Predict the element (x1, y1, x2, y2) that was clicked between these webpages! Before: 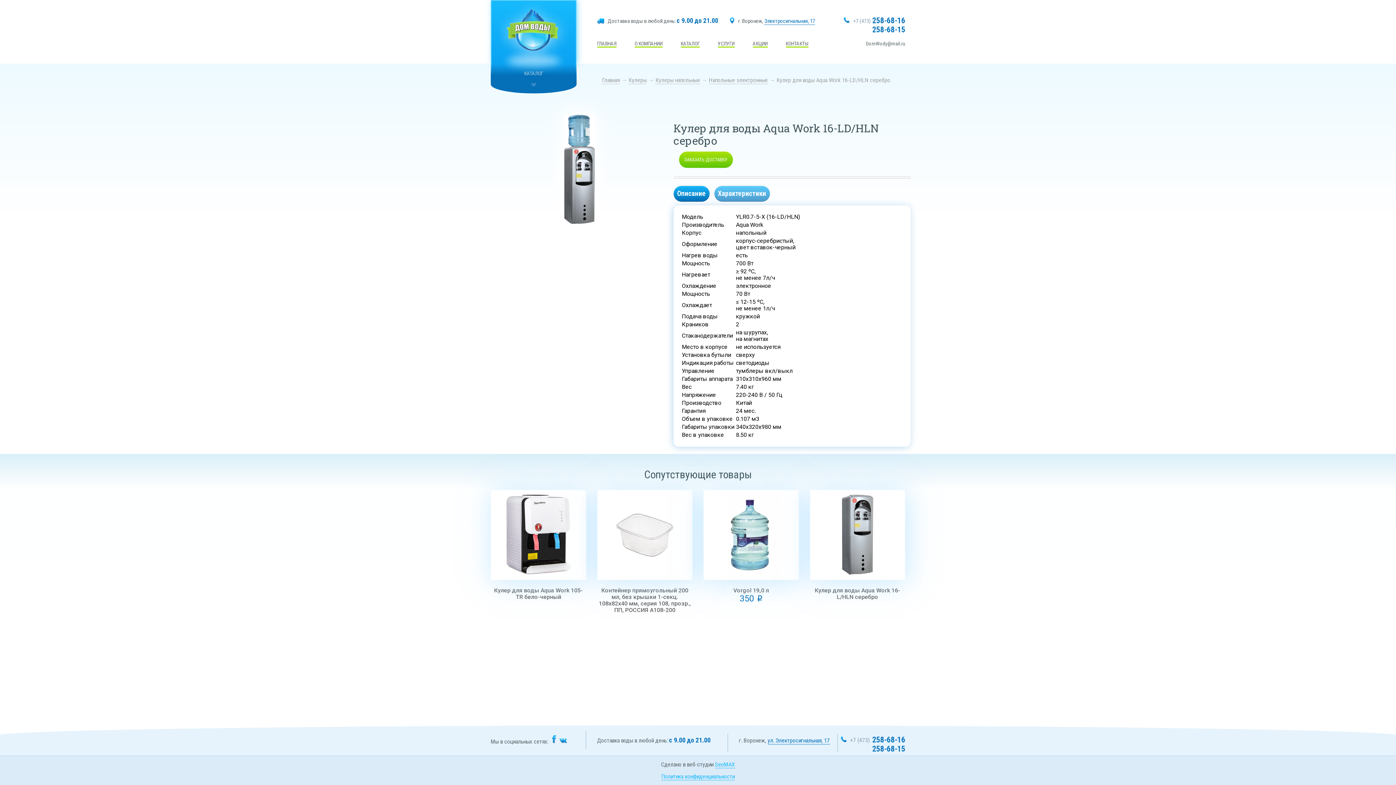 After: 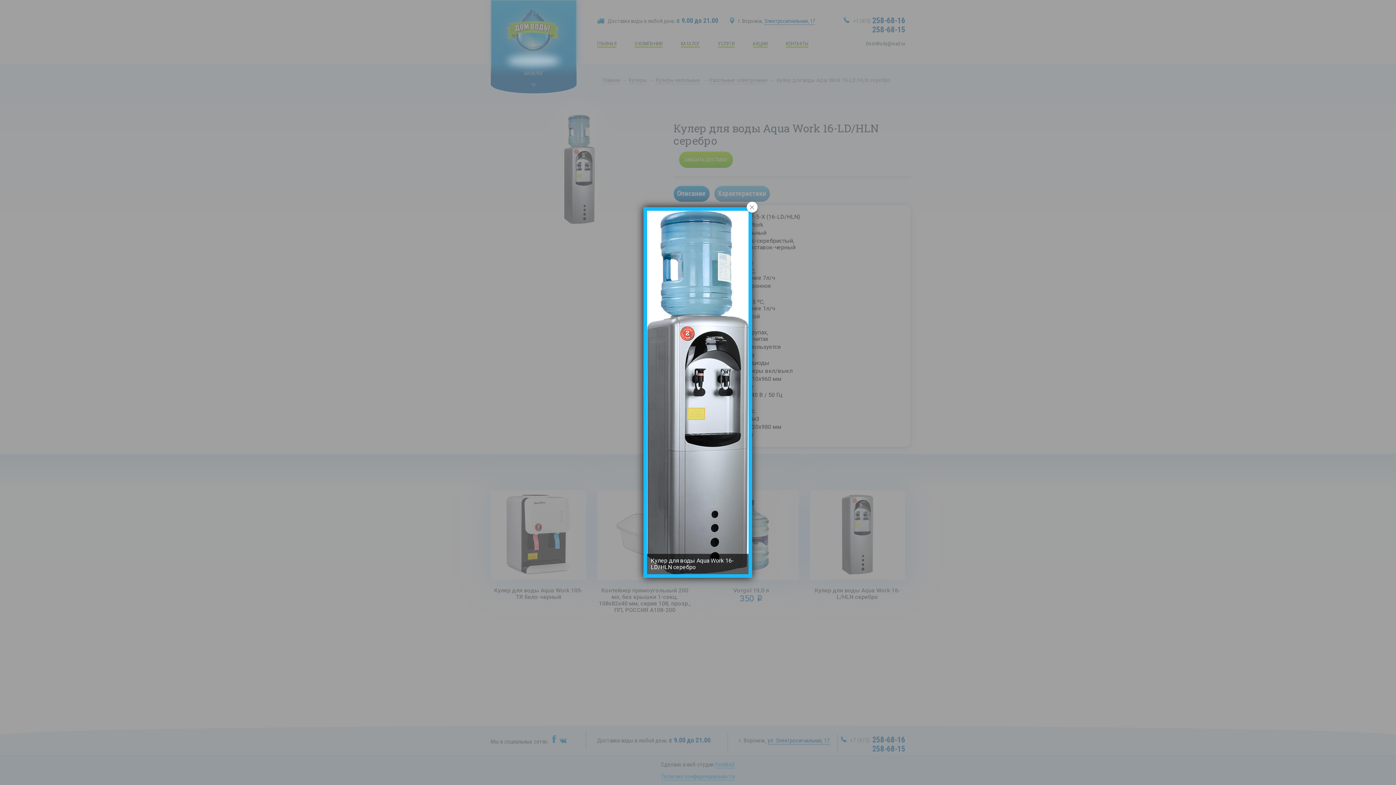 Action: bbox: (564, 218, 594, 225)